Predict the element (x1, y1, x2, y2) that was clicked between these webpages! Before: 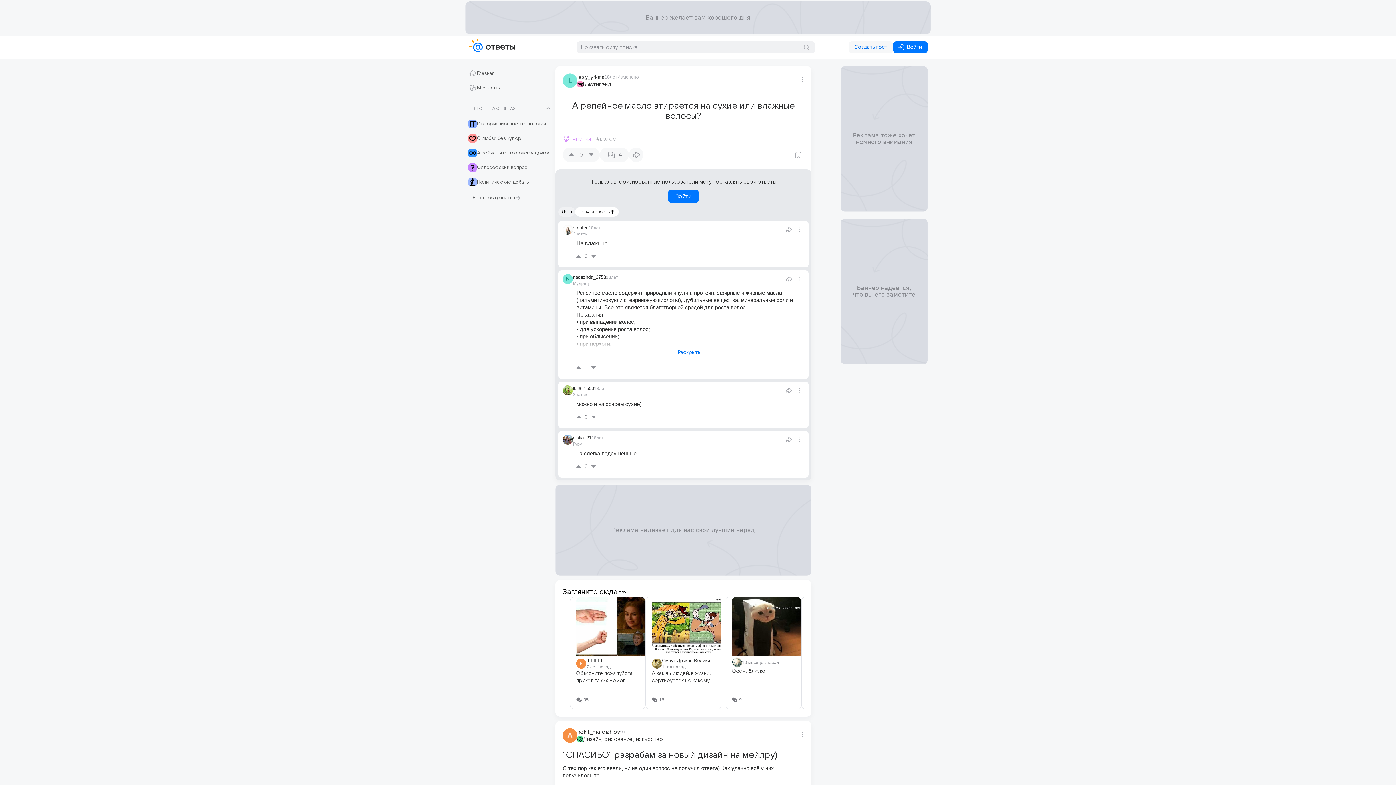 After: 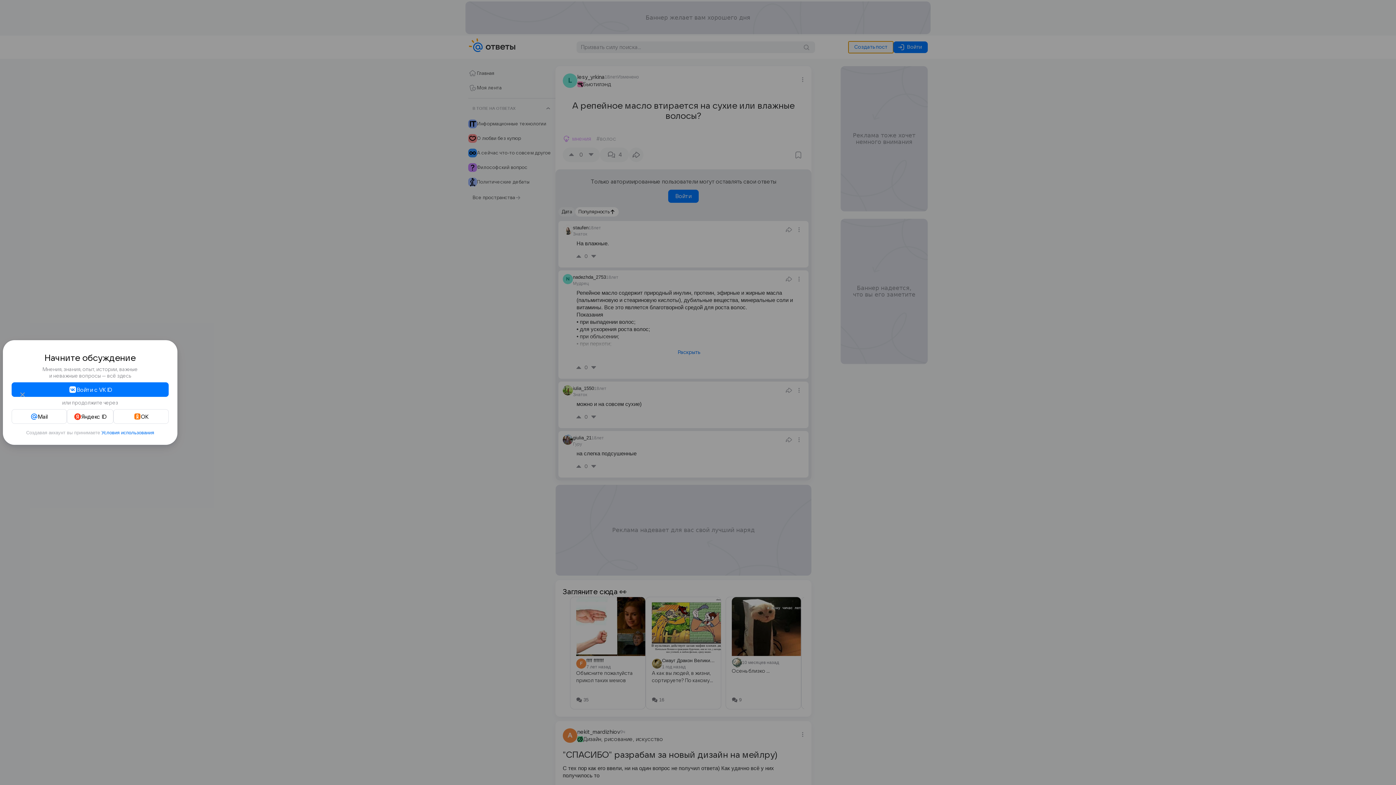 Action: bbox: (848, 41, 893, 53) label: Создать пост